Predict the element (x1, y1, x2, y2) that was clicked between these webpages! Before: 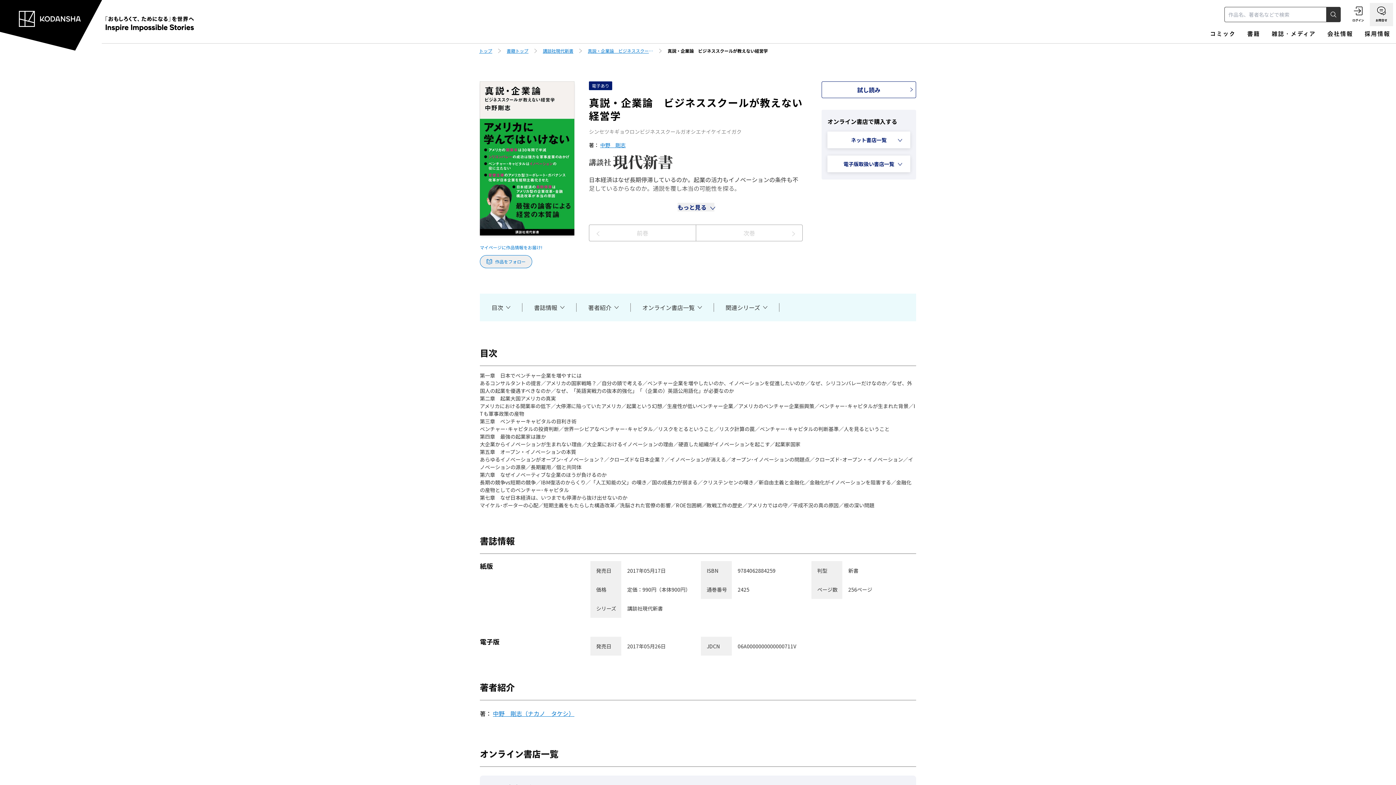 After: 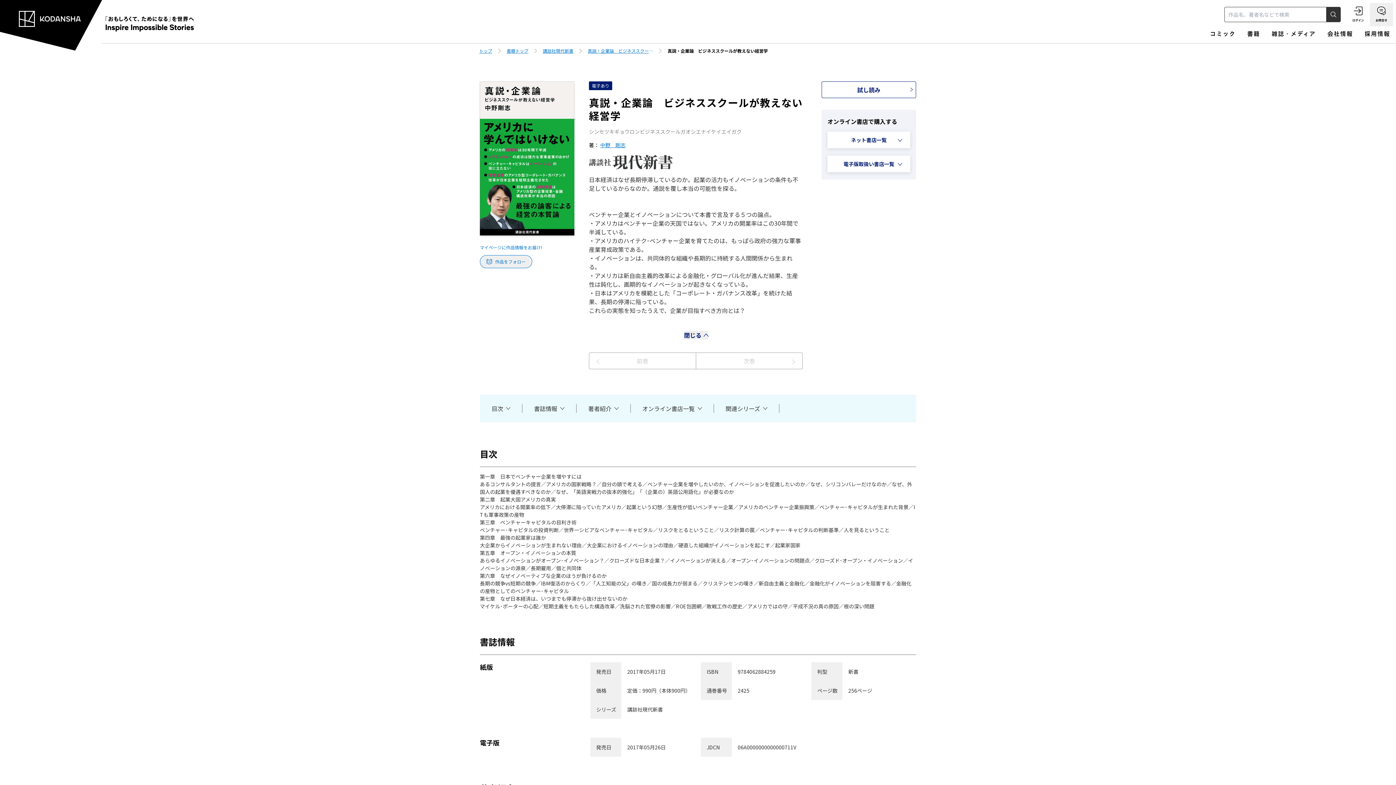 Action: bbox: (677, 202, 714, 211) label: もっと見る 